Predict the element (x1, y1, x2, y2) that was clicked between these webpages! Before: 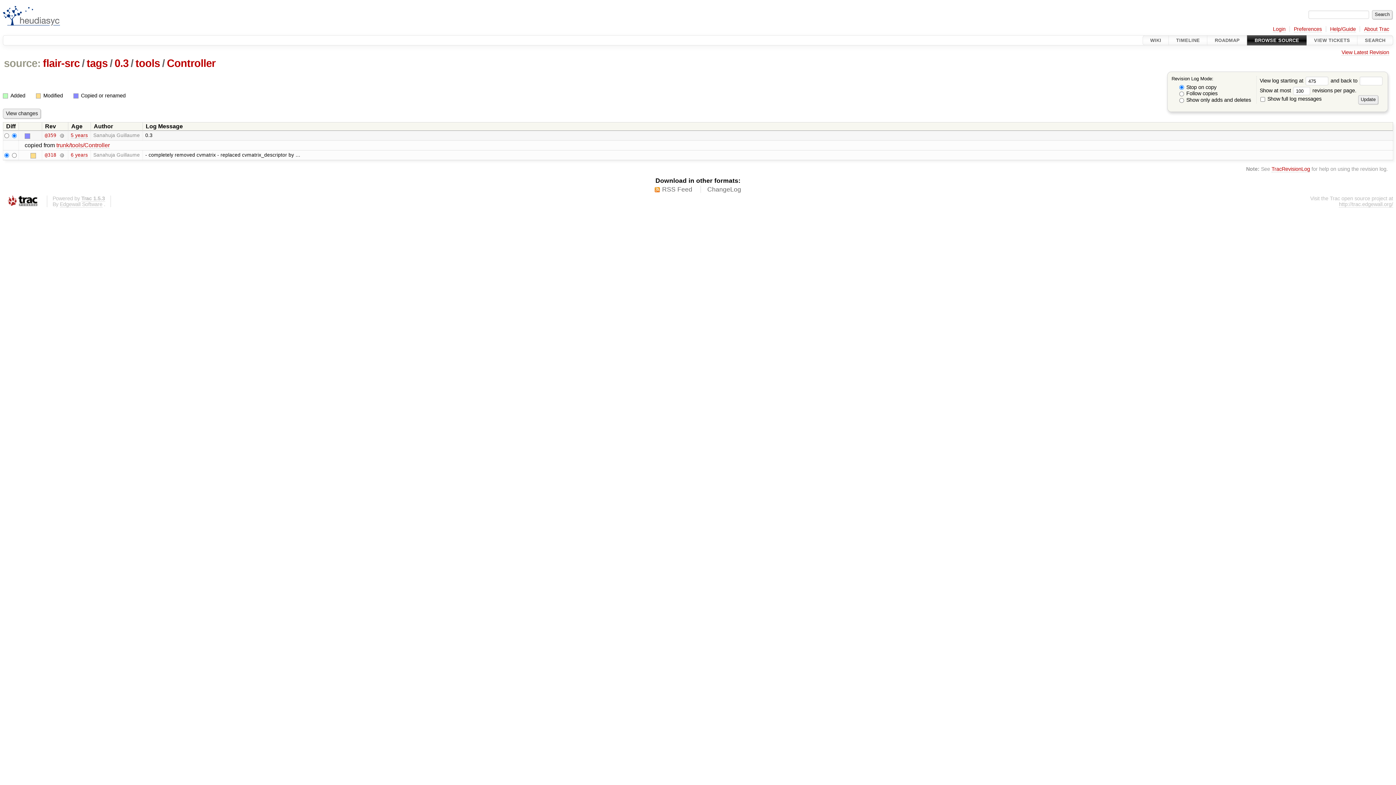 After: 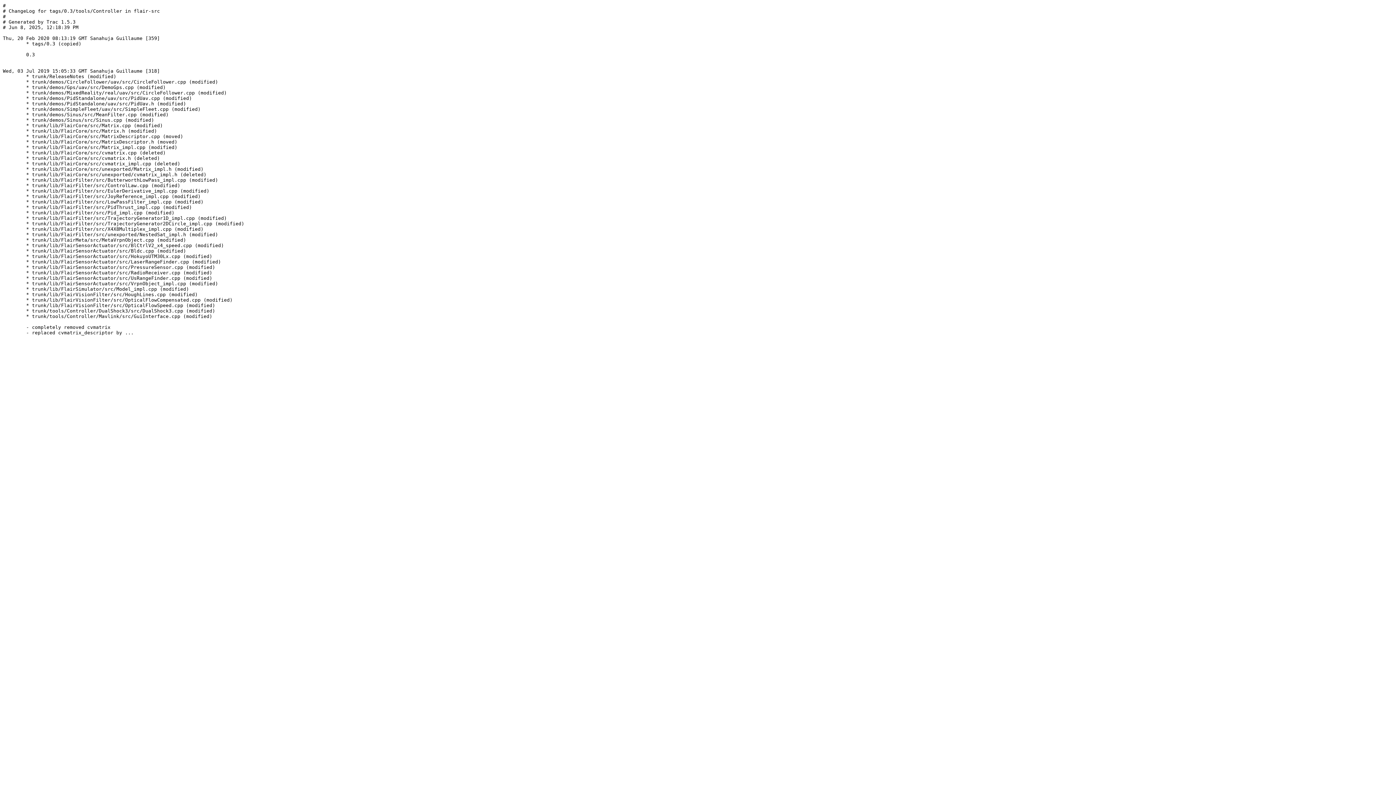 Action: label: ChangeLog bbox: (707, 185, 741, 193)